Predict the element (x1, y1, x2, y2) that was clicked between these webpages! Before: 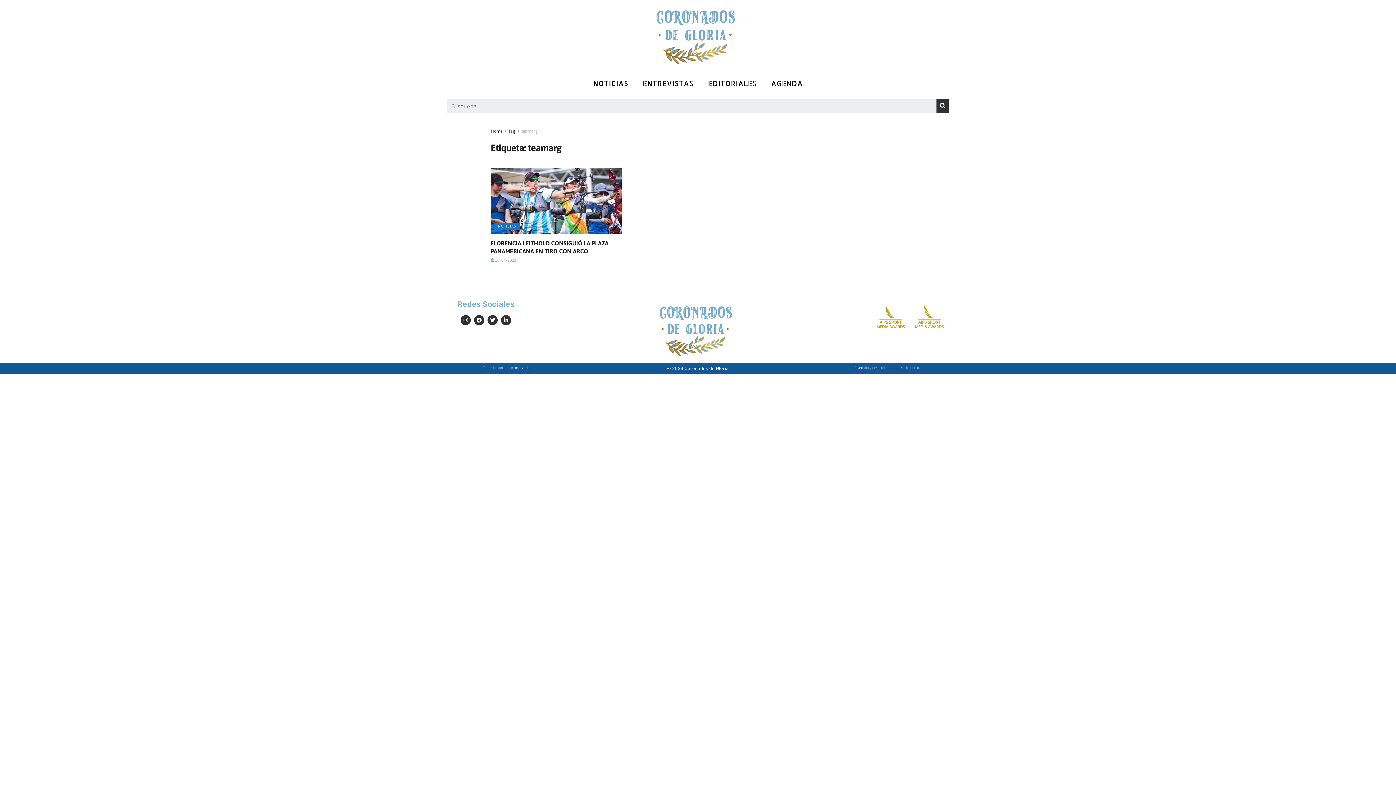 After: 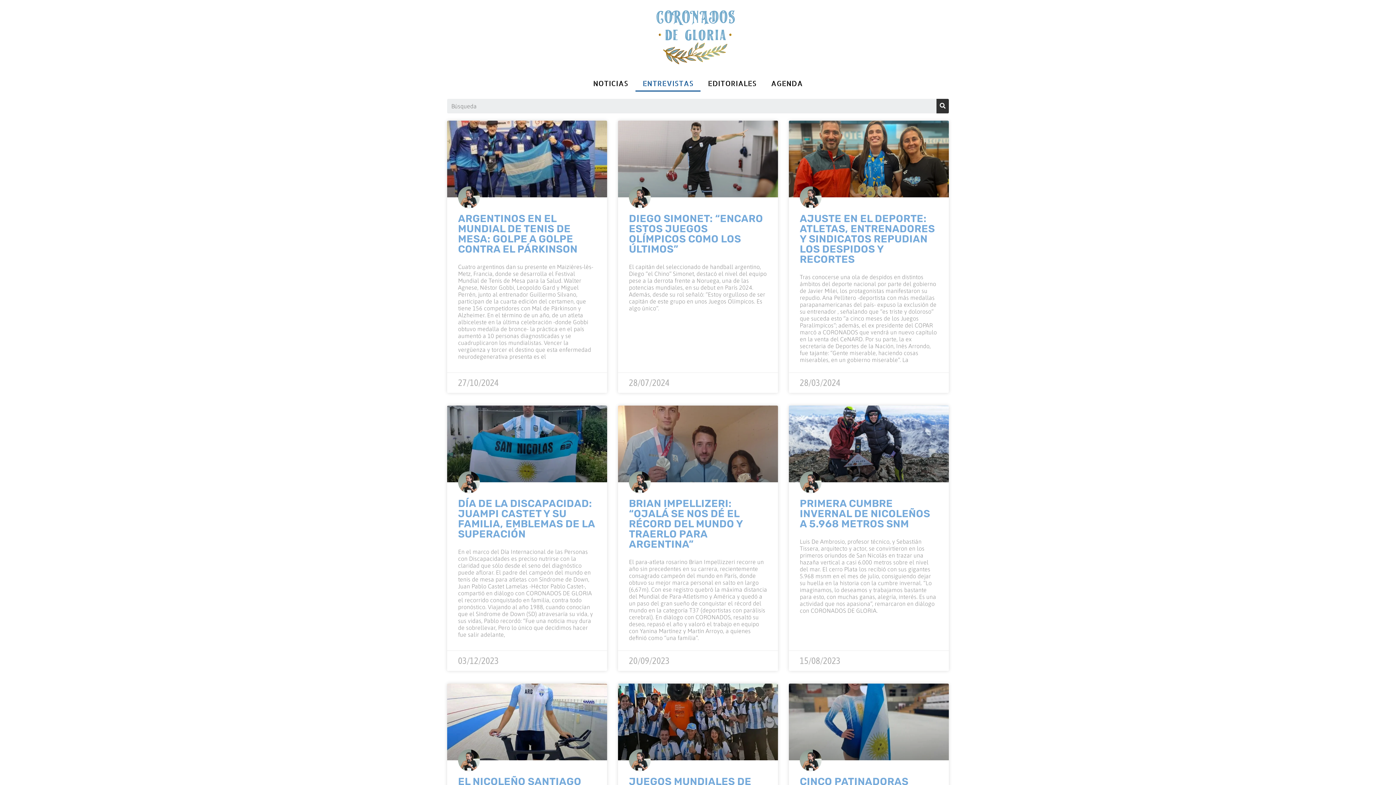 Action: bbox: (635, 74, 700, 91) label: ENTREVISTAS